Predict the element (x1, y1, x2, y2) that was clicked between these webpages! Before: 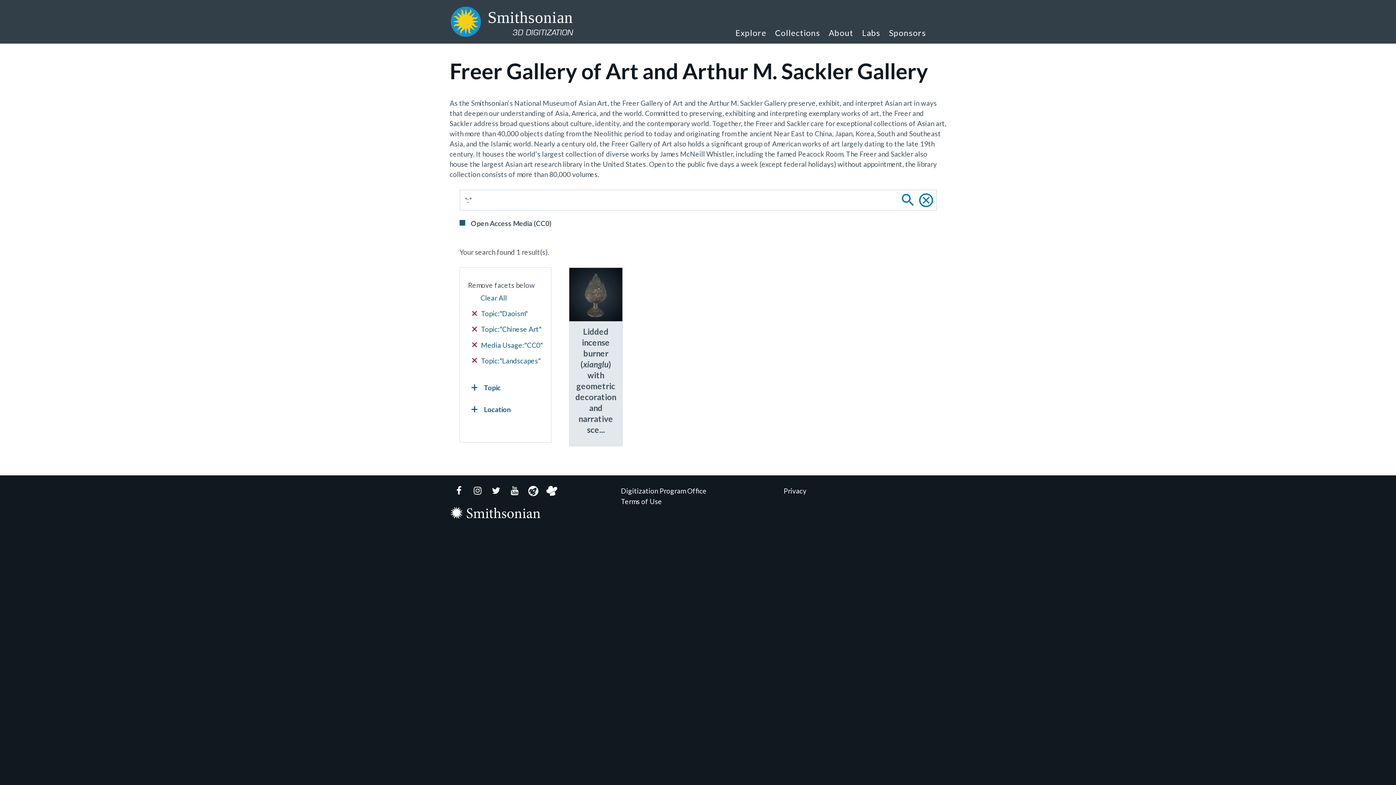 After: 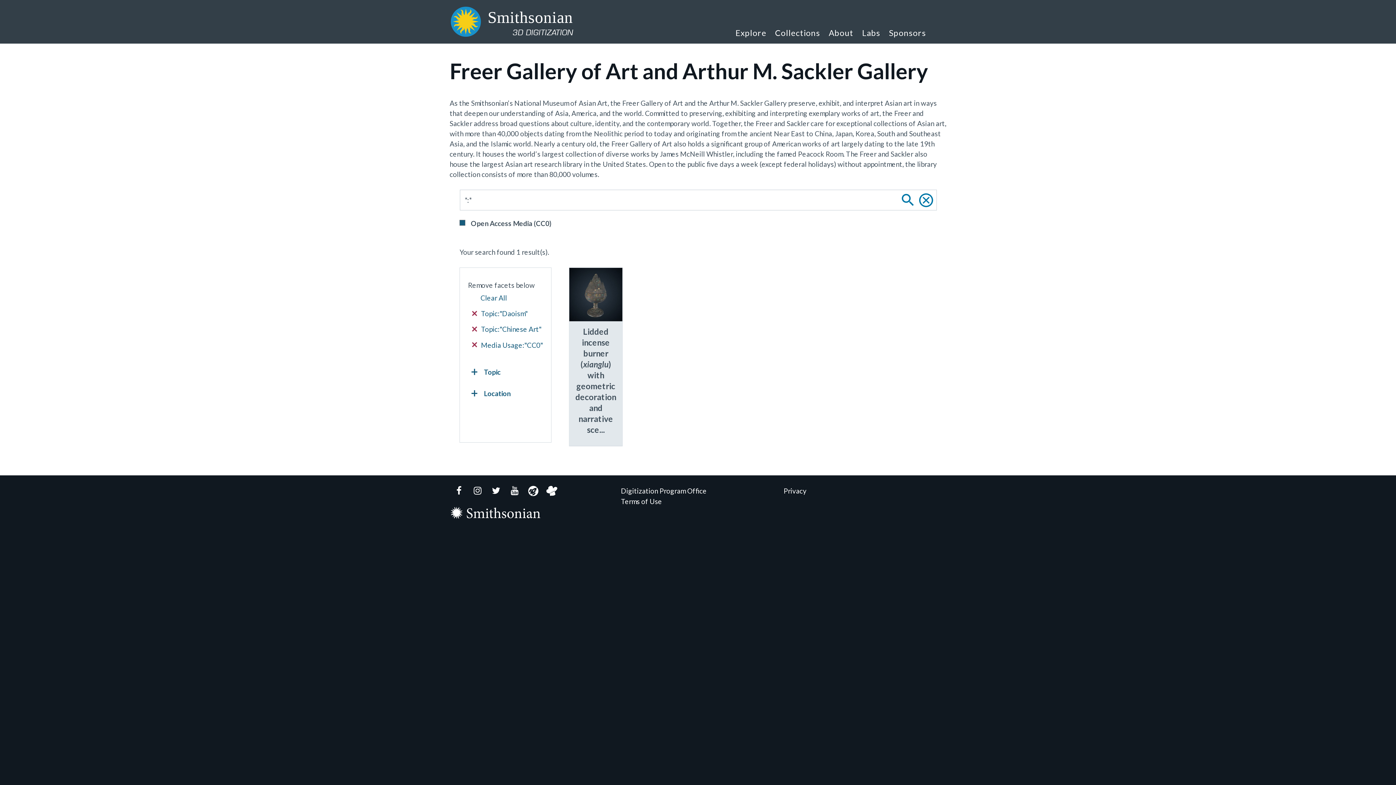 Action: bbox: (472, 355, 543, 366) label:  Topic:"Landscapes"